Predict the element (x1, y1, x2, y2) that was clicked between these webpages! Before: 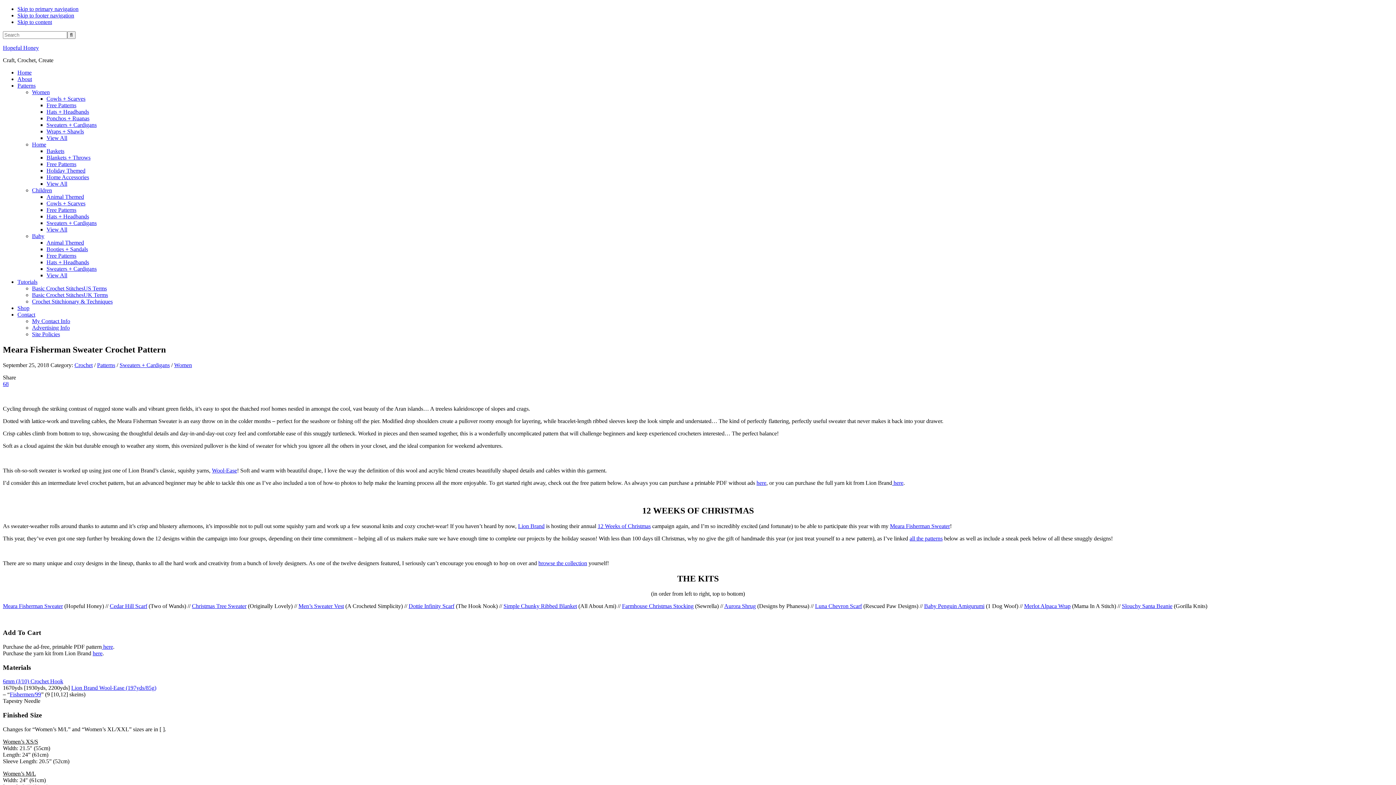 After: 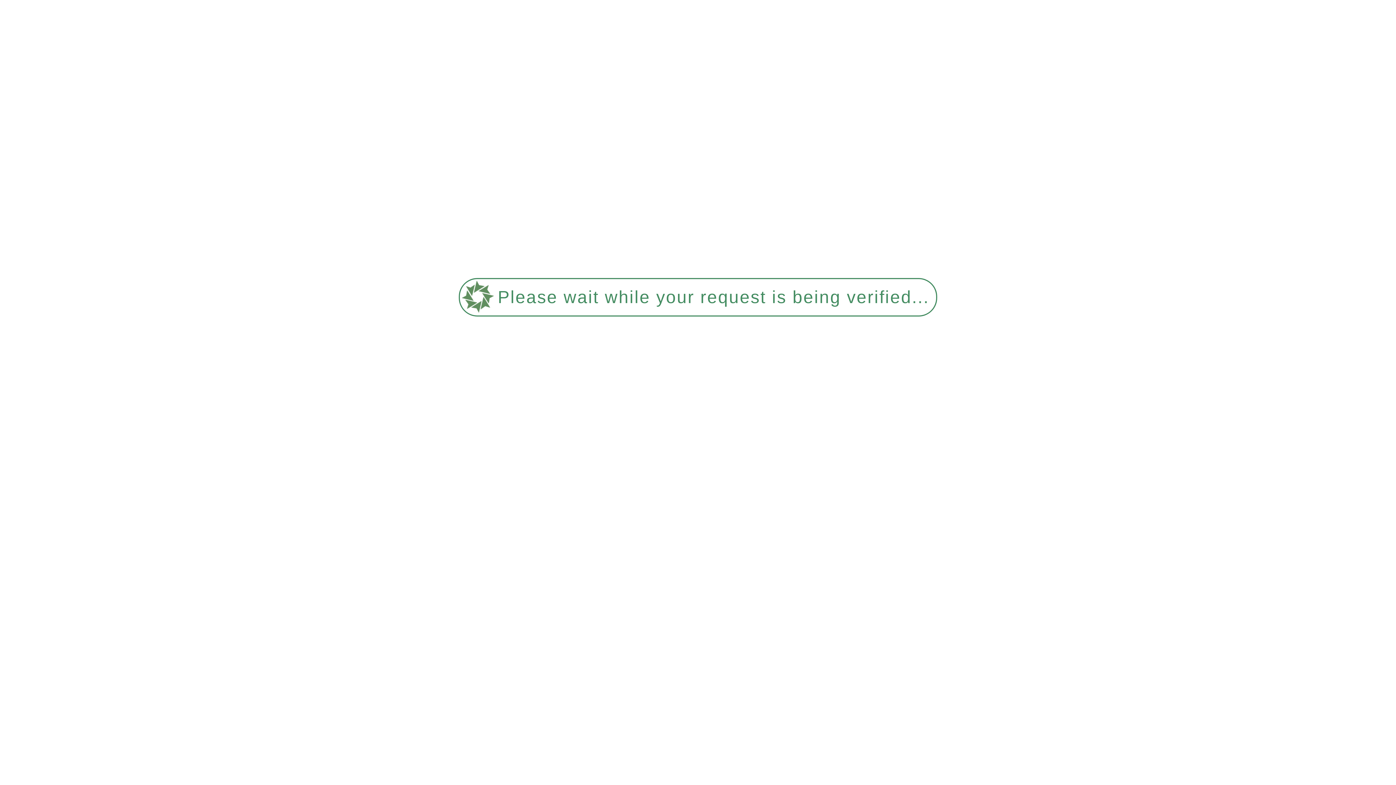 Action: label: About bbox: (17, 76, 32, 82)